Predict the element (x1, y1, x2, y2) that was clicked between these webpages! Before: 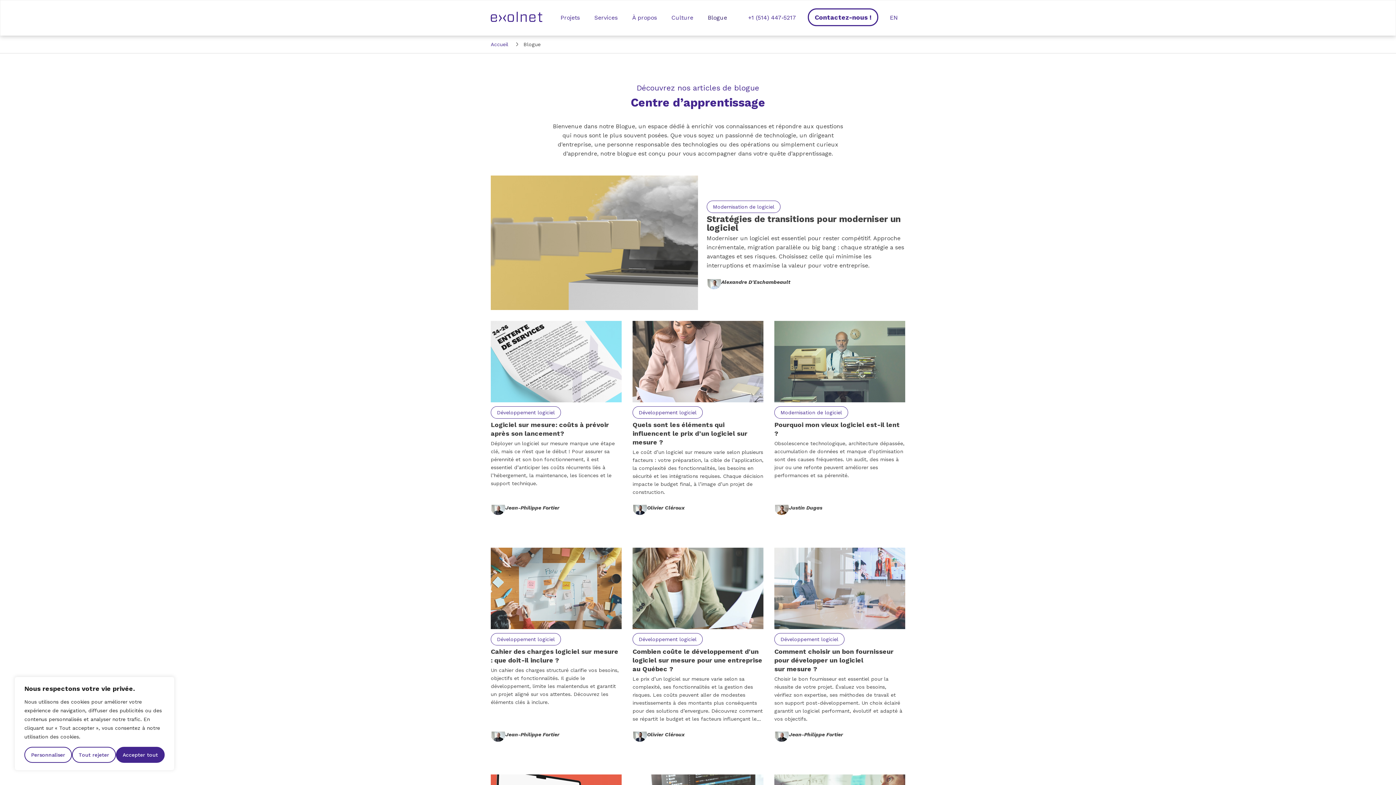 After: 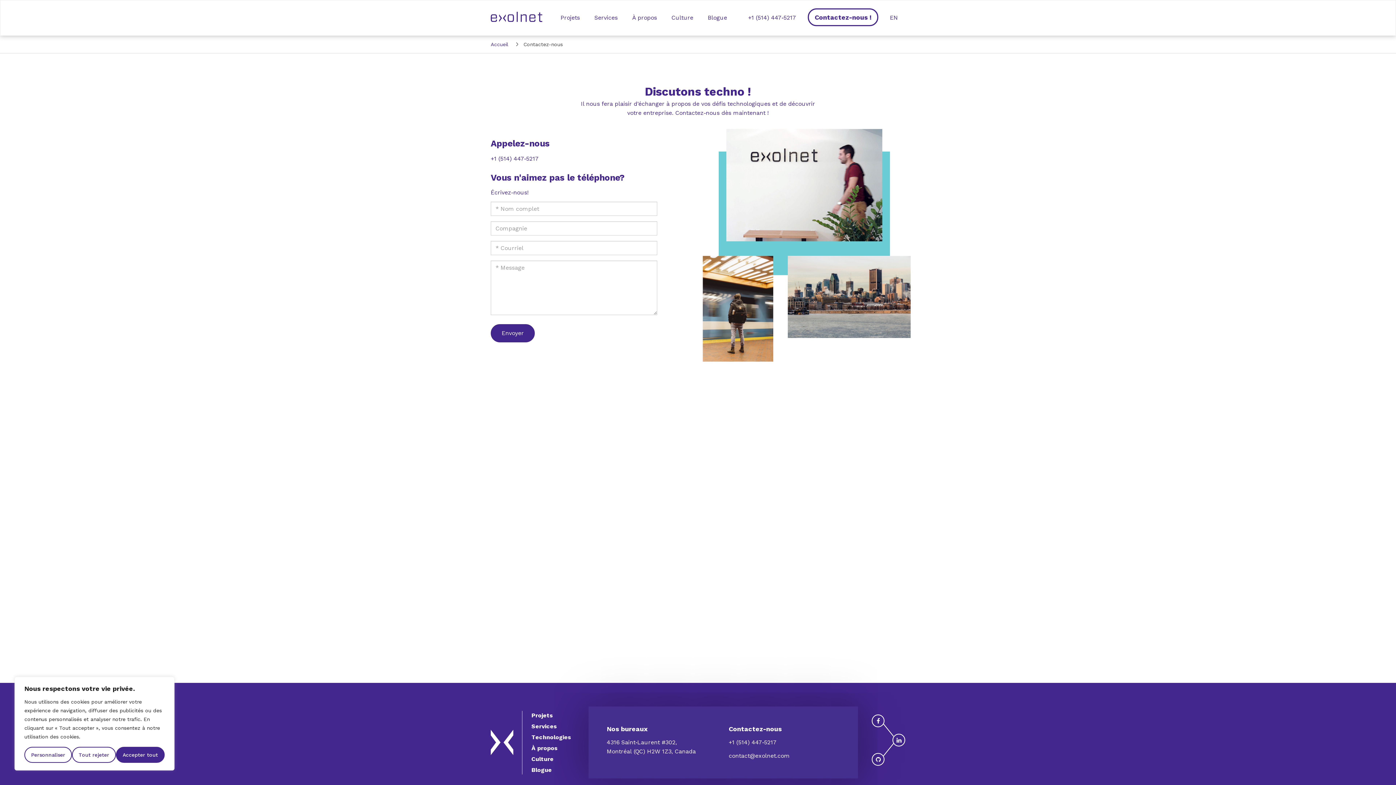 Action: bbox: (809, 9, 877, 25) label: Contactez-nous !